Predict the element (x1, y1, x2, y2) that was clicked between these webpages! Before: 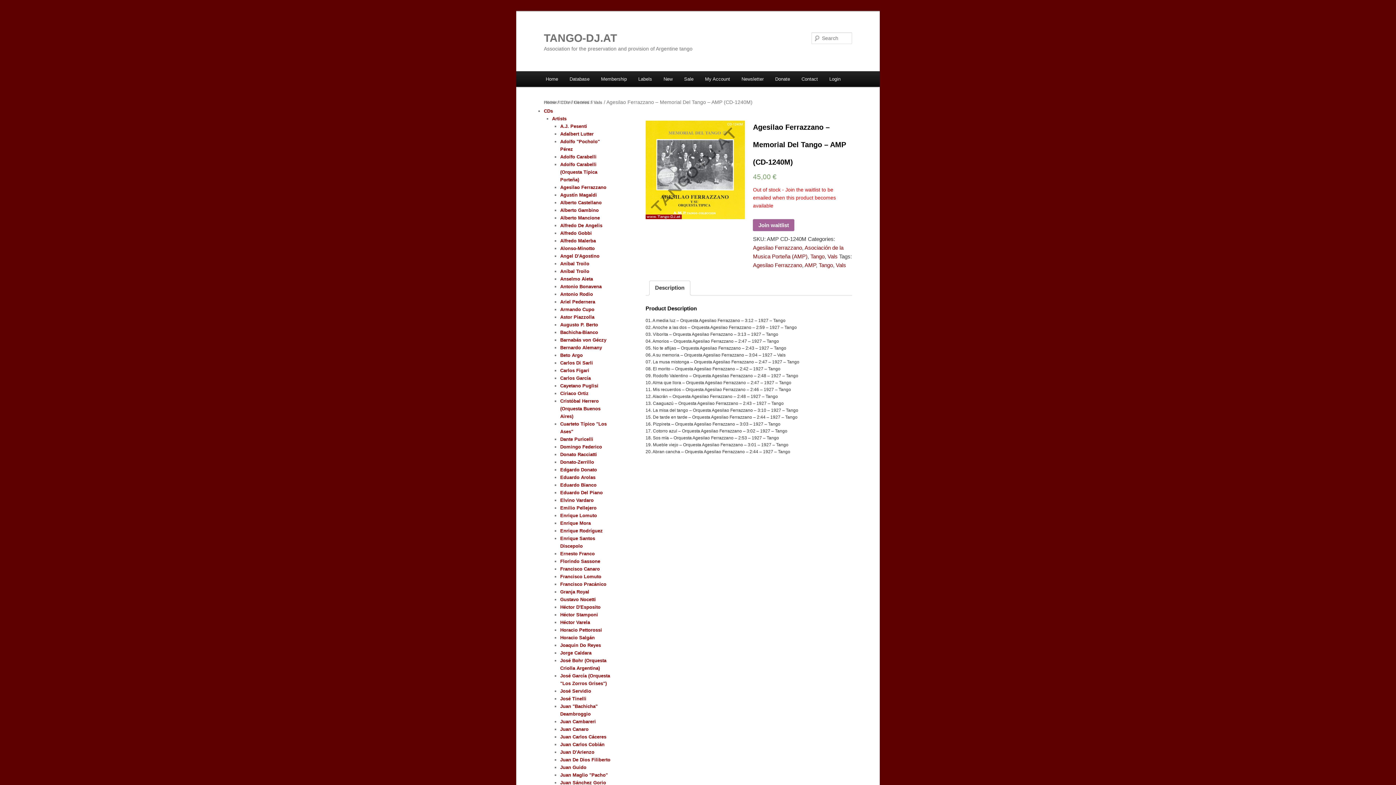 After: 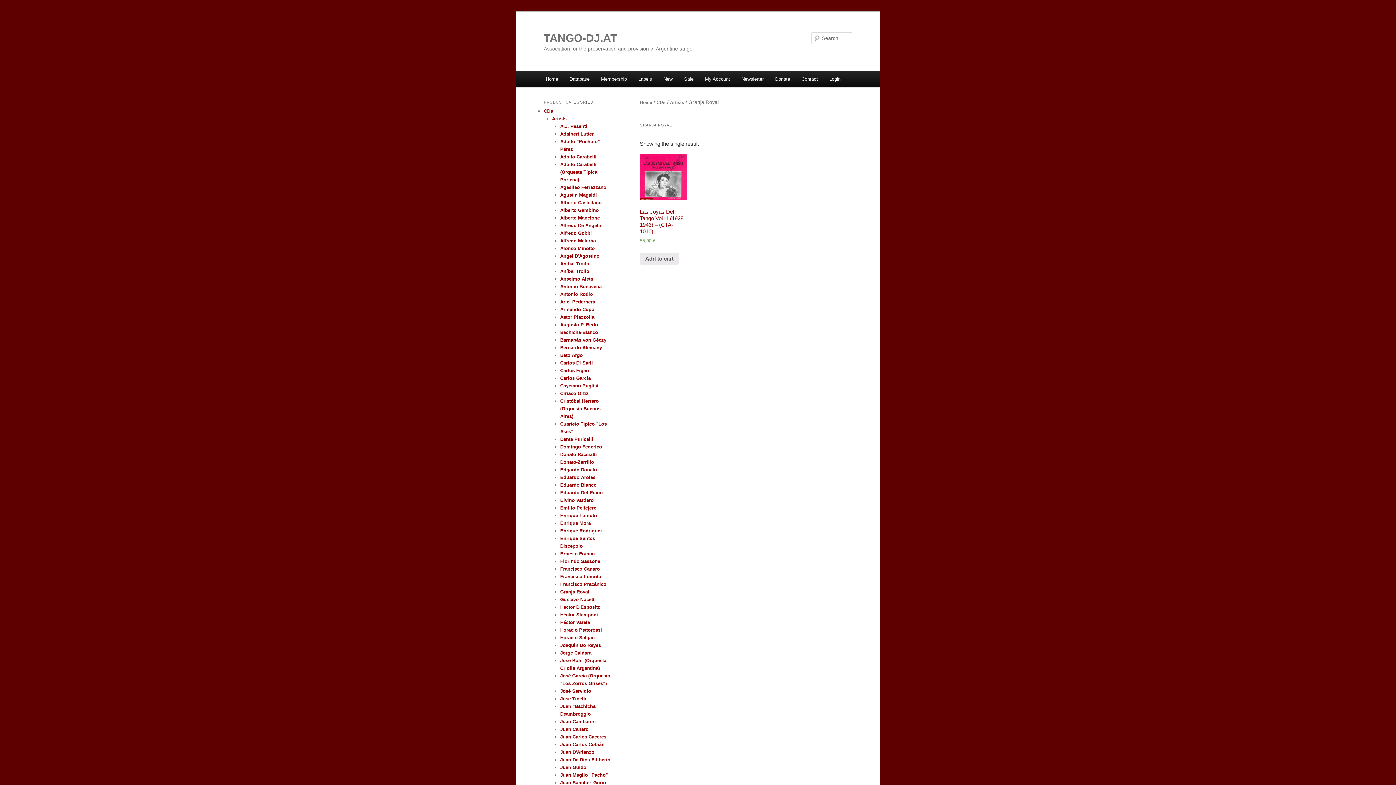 Action: label: Granja Royal bbox: (560, 589, 589, 595)